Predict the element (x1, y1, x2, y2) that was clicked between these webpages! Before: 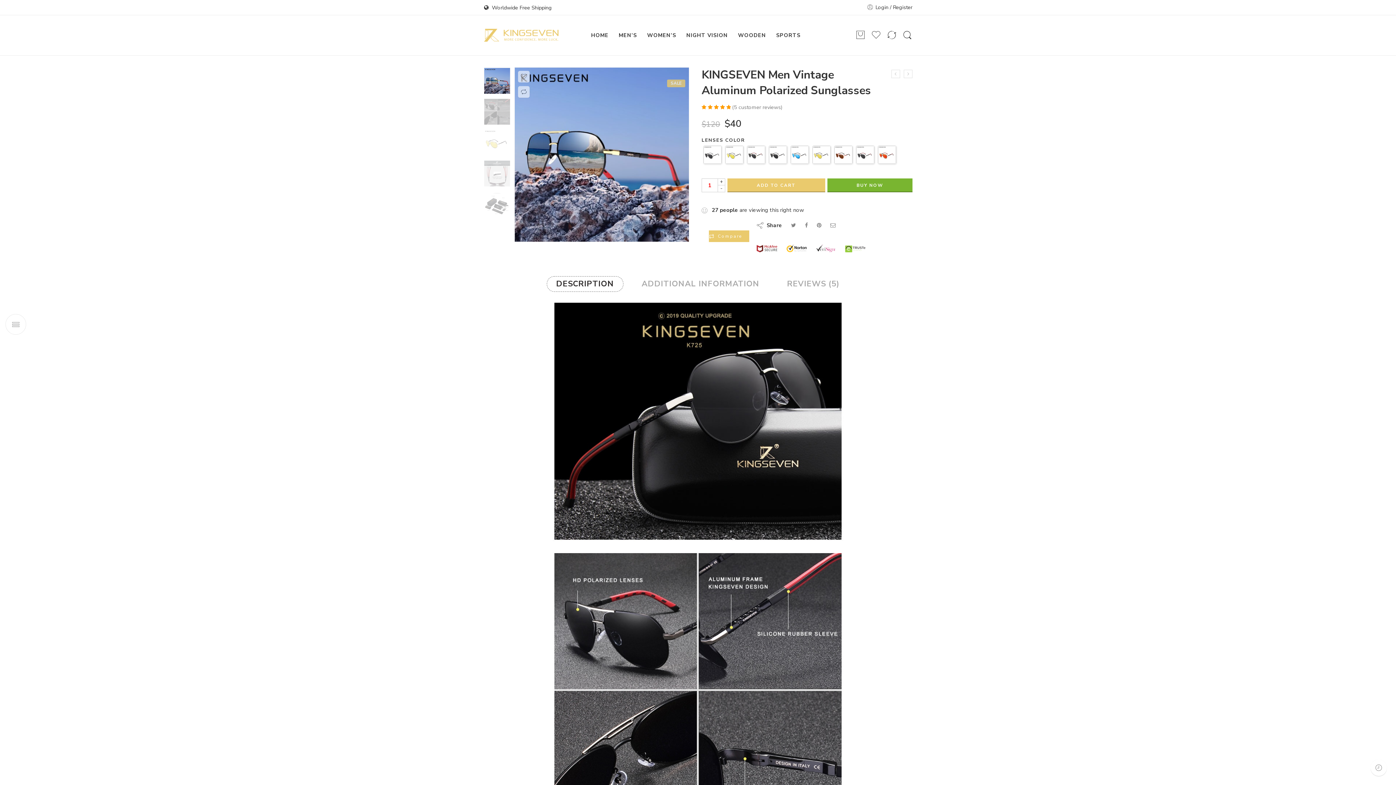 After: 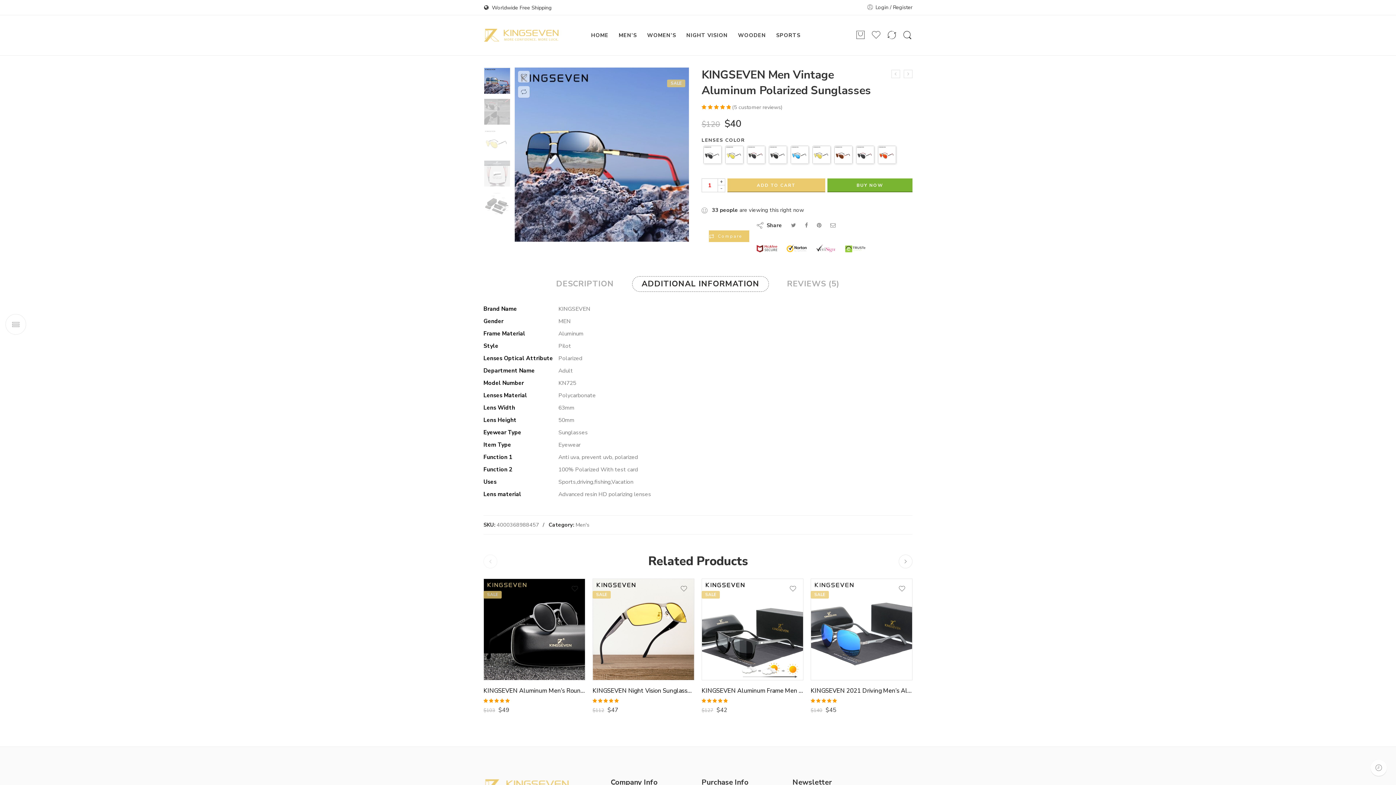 Action: label: ADDITIONAL INFORMATION bbox: (632, 276, 769, 292)